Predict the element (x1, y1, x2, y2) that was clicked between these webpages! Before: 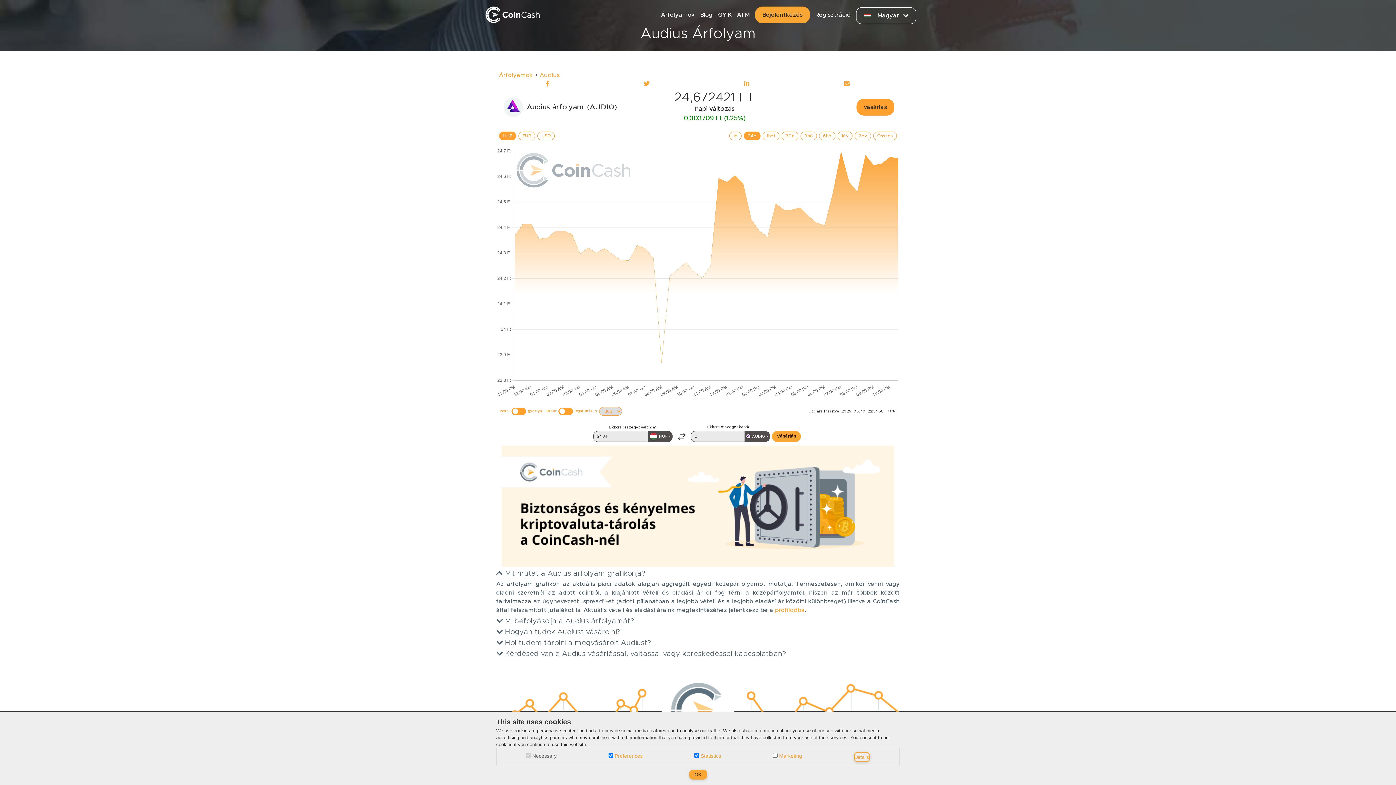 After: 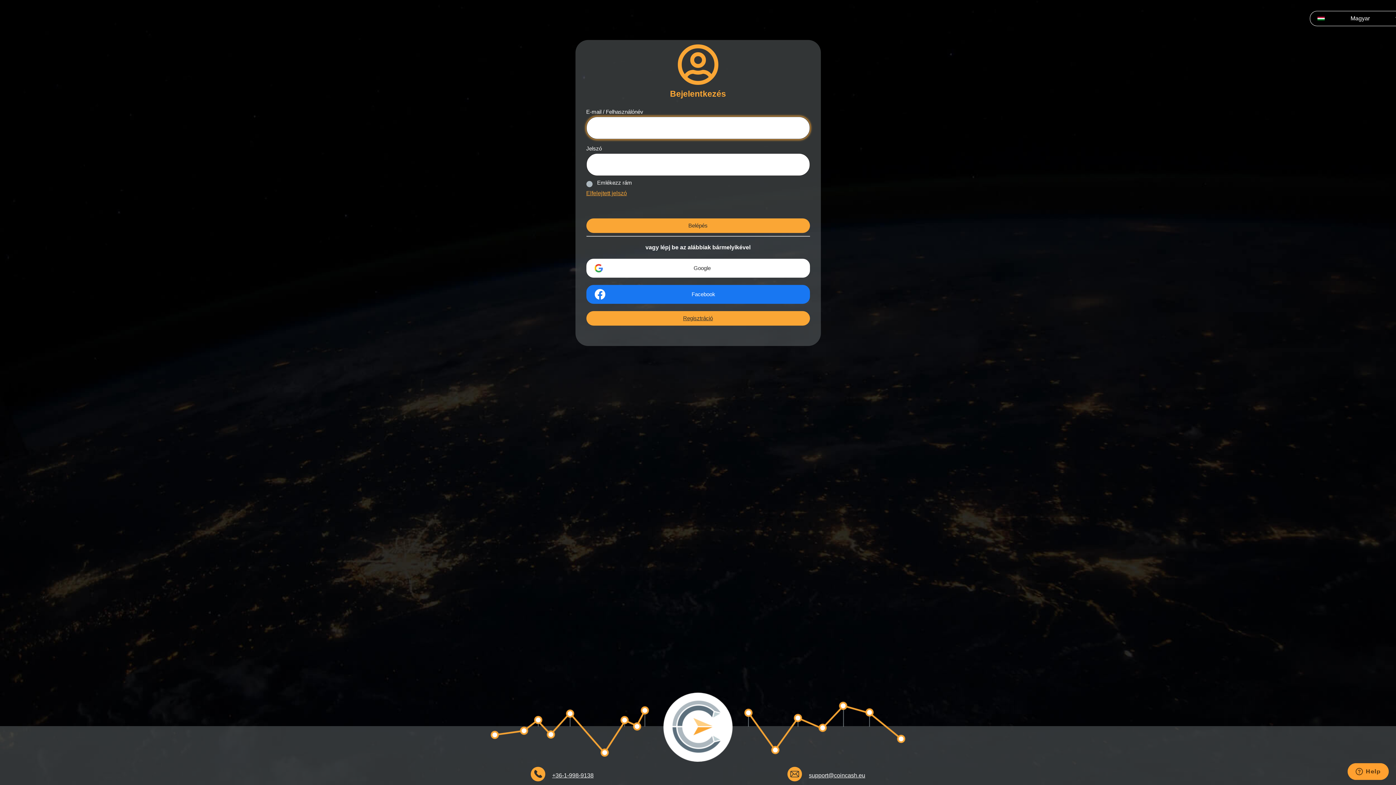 Action: bbox: (755, 6, 810, 23) label: Bejelentkezés